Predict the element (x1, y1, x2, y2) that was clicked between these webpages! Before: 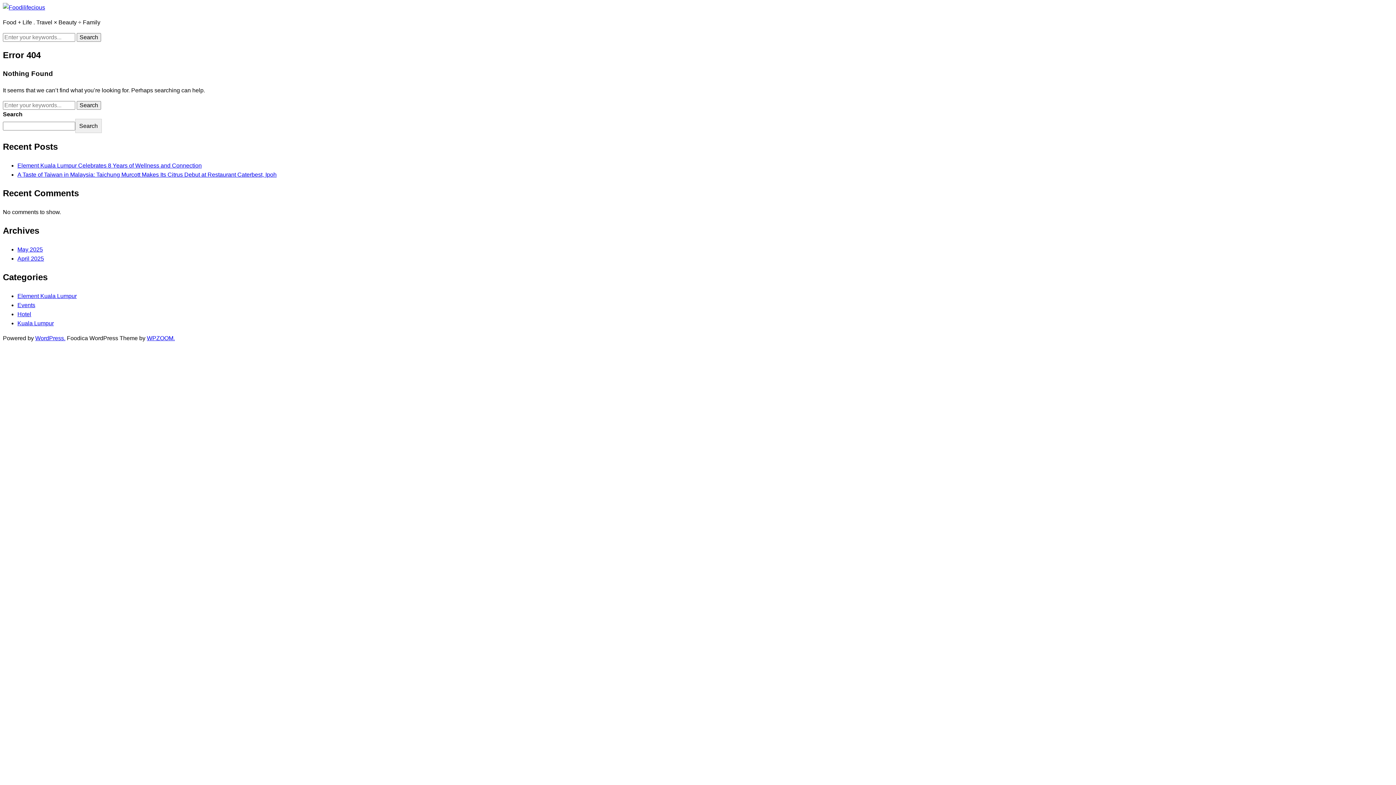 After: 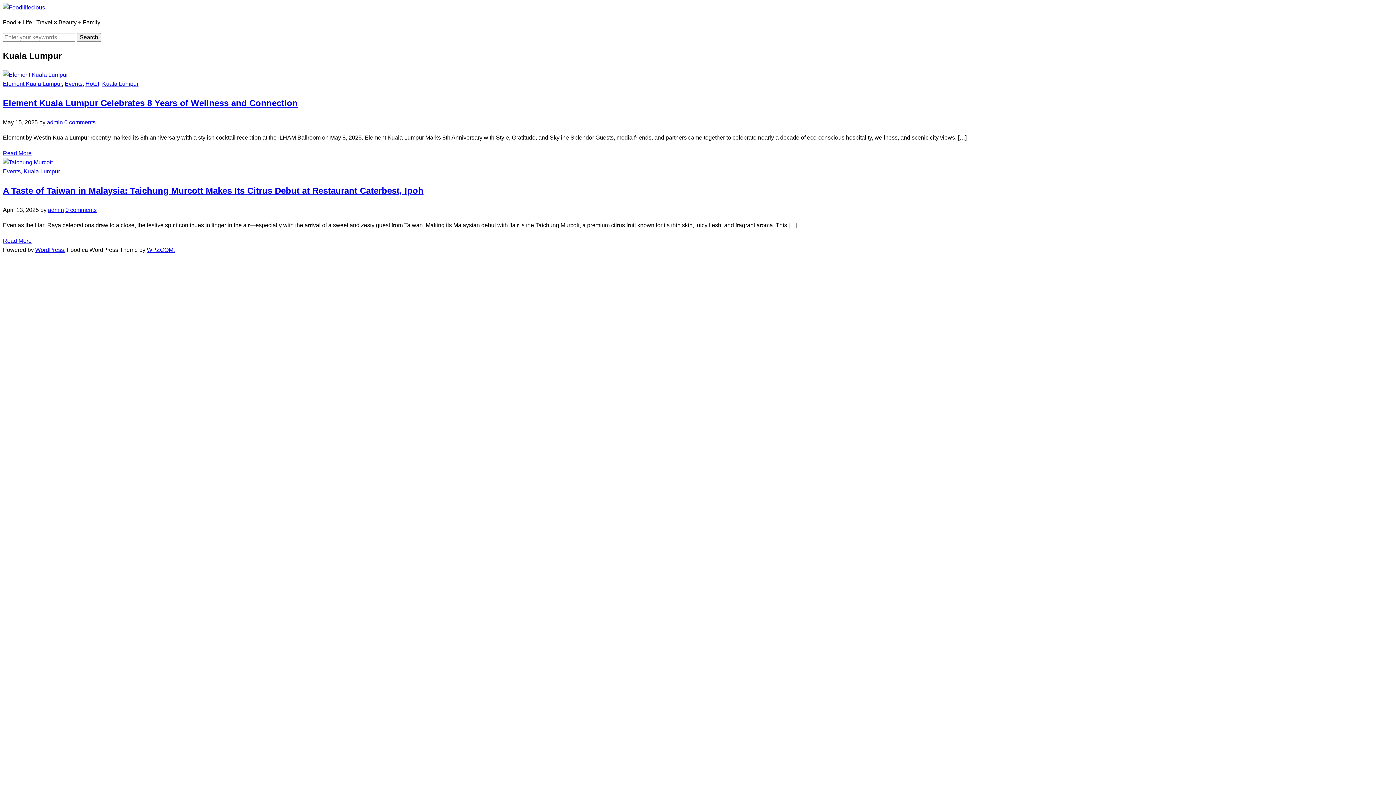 Action: label: Kuala Lumpur bbox: (17, 320, 53, 326)